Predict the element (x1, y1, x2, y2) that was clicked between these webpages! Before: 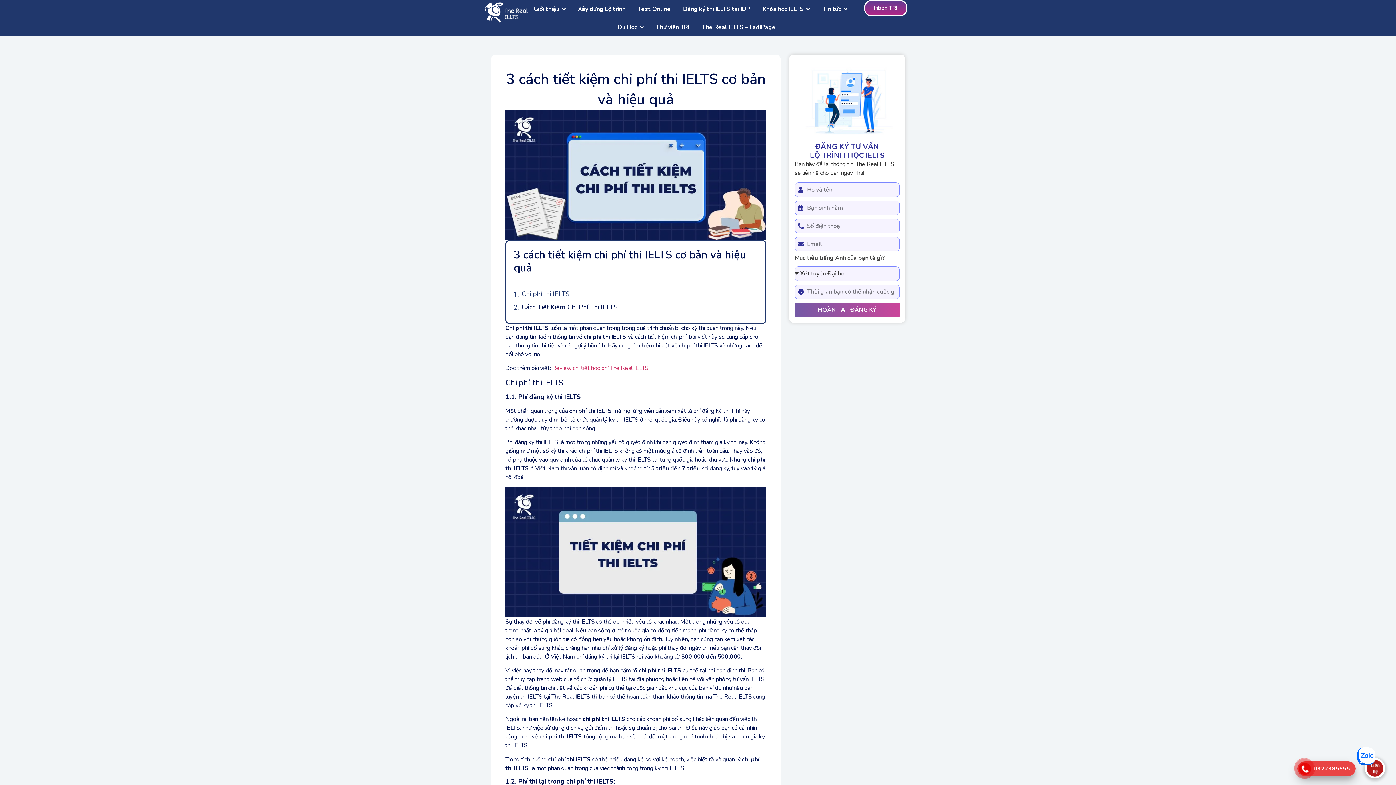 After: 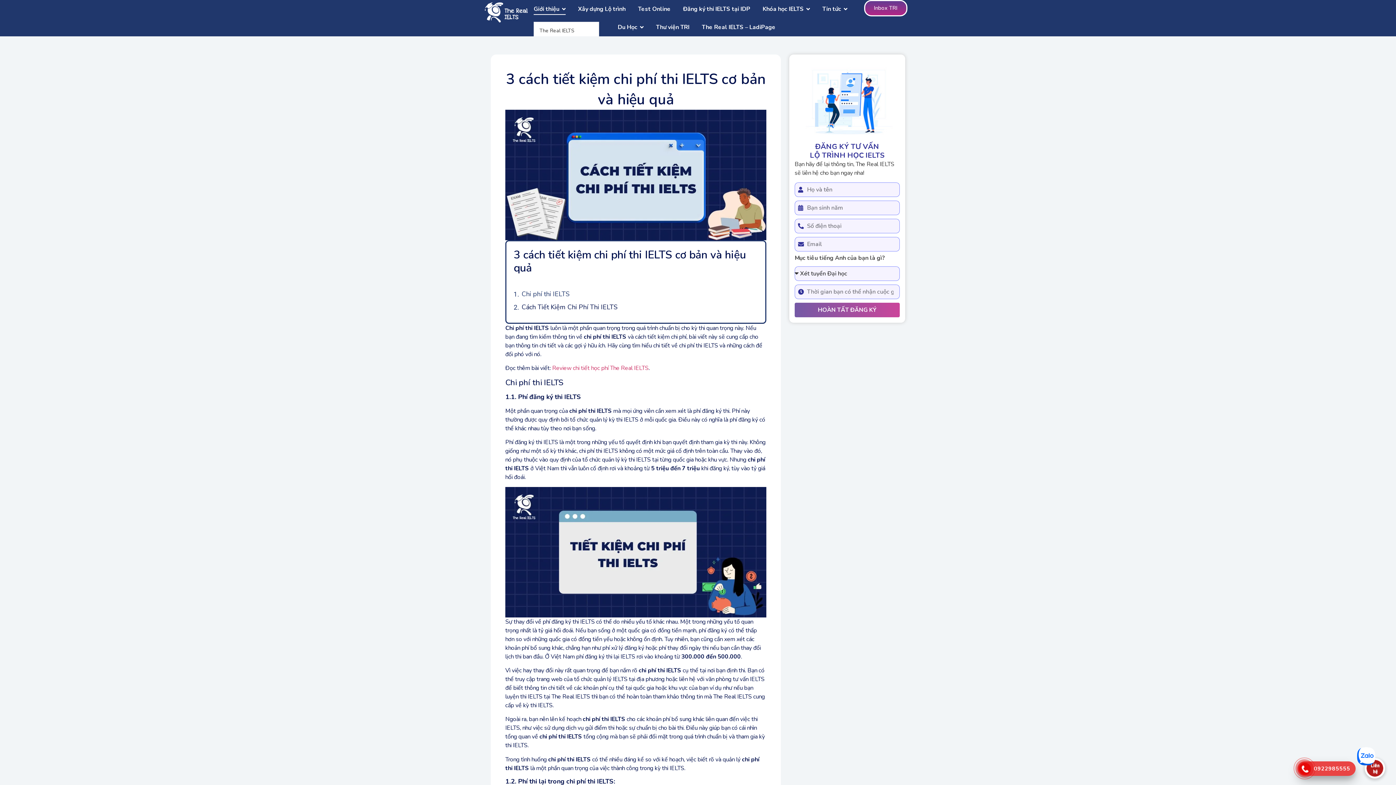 Action: bbox: (533, 0, 565, 18) label: Giới thiệu